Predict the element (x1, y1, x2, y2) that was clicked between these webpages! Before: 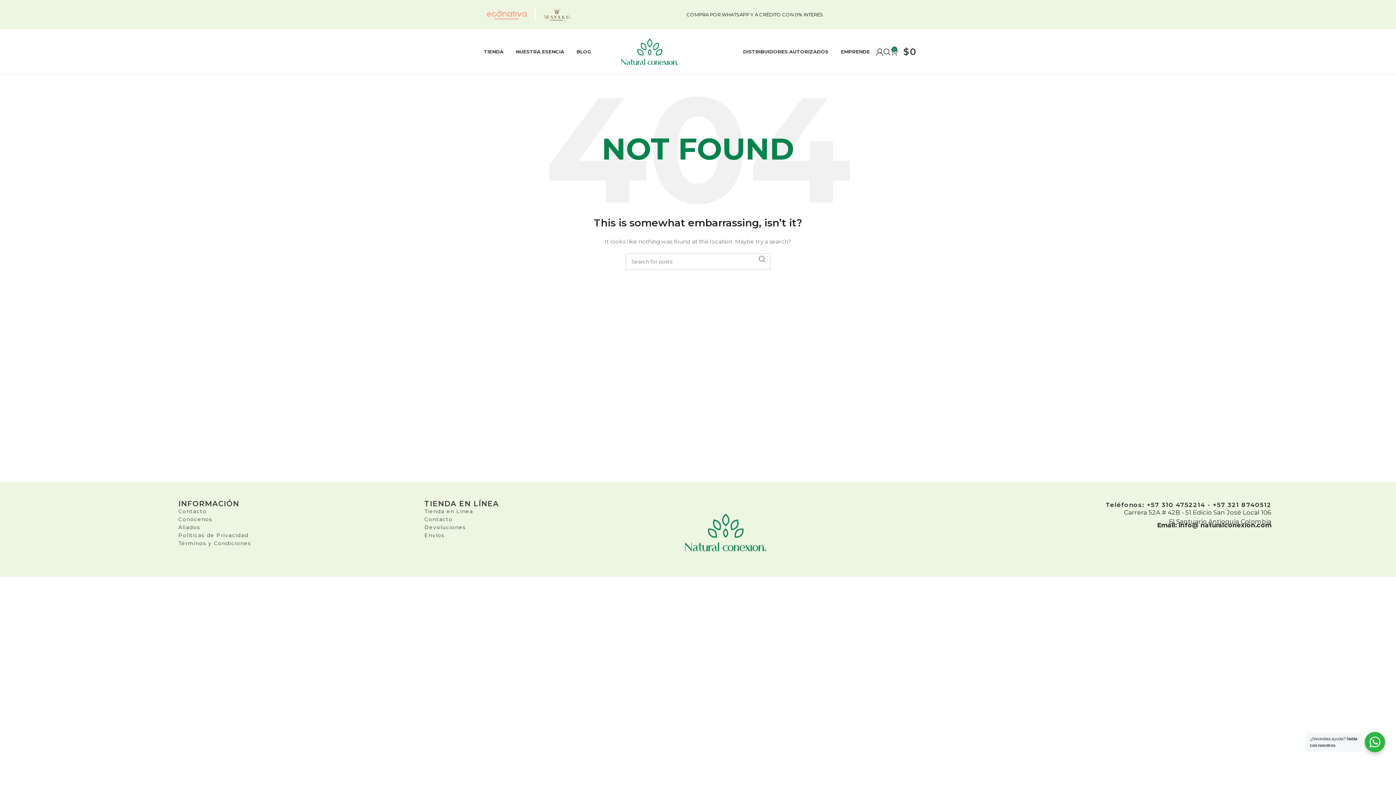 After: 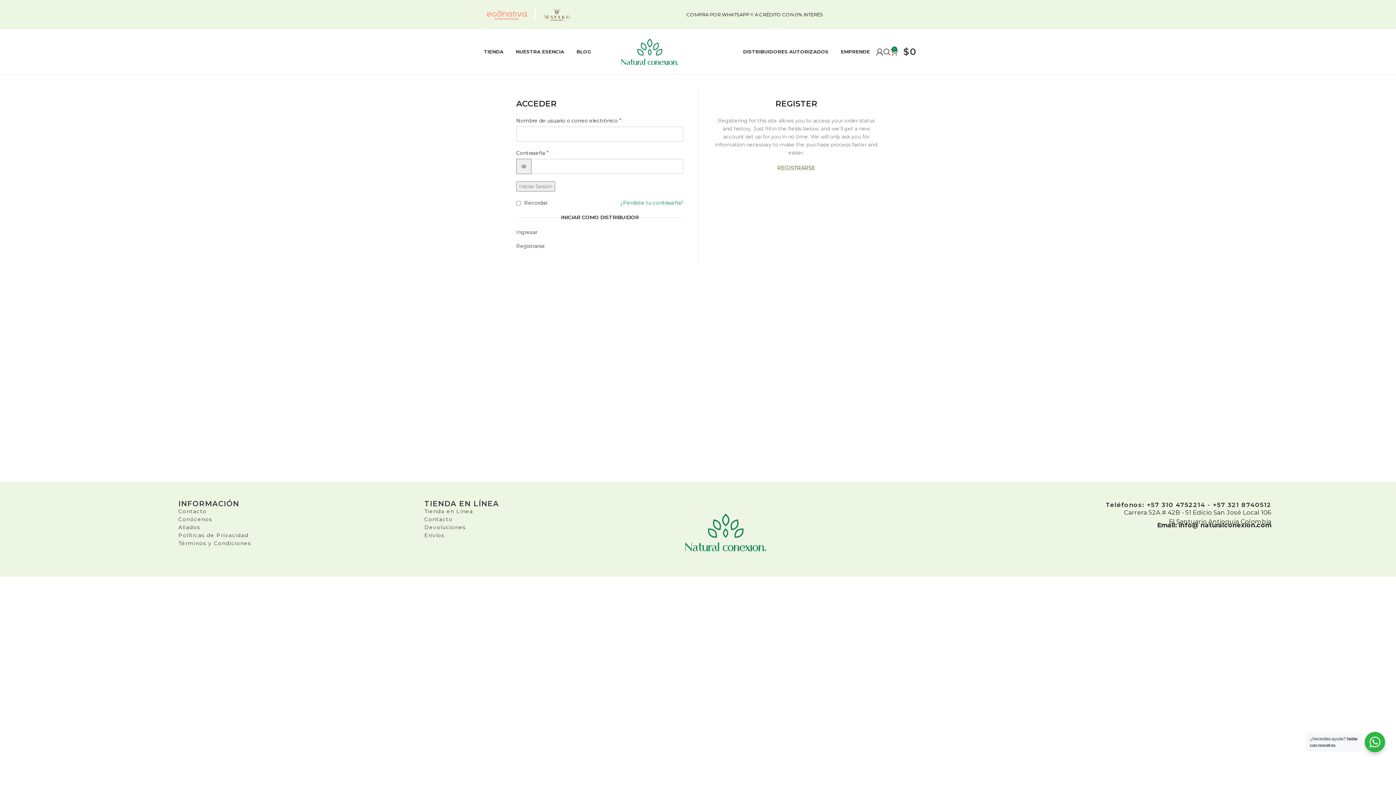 Action: bbox: (876, 44, 883, 59)